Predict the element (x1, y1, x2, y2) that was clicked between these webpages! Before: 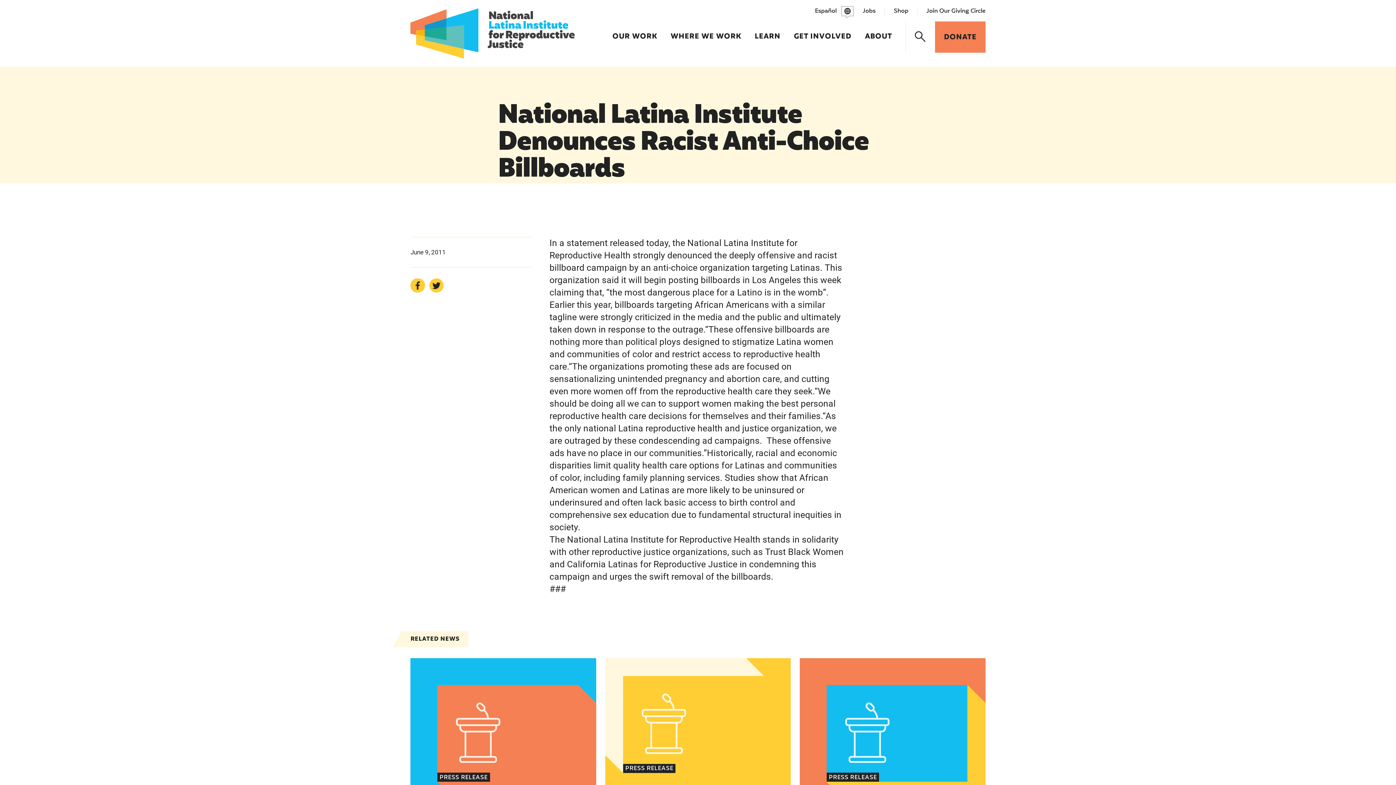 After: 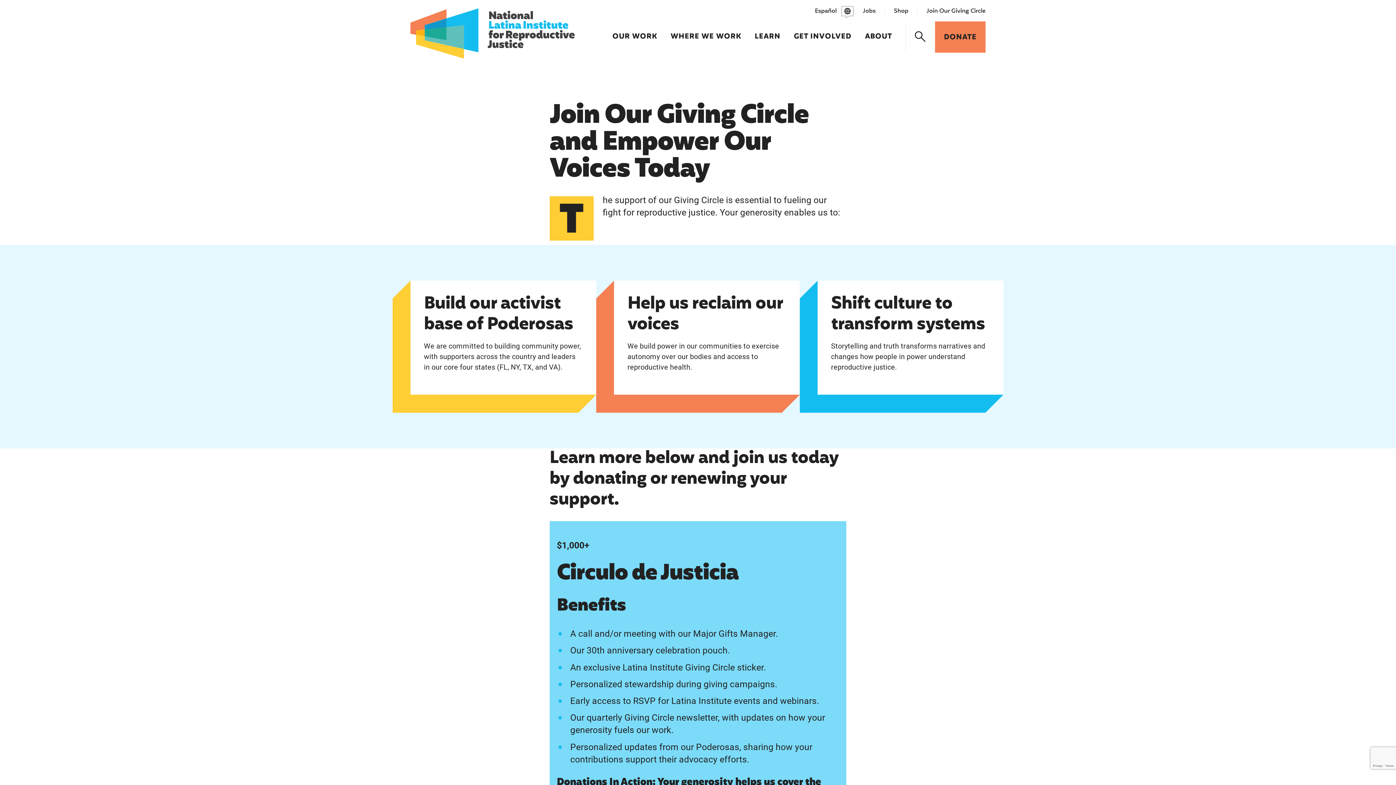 Action: label: Join Our Giving Circle bbox: (926, 6, 985, 16)